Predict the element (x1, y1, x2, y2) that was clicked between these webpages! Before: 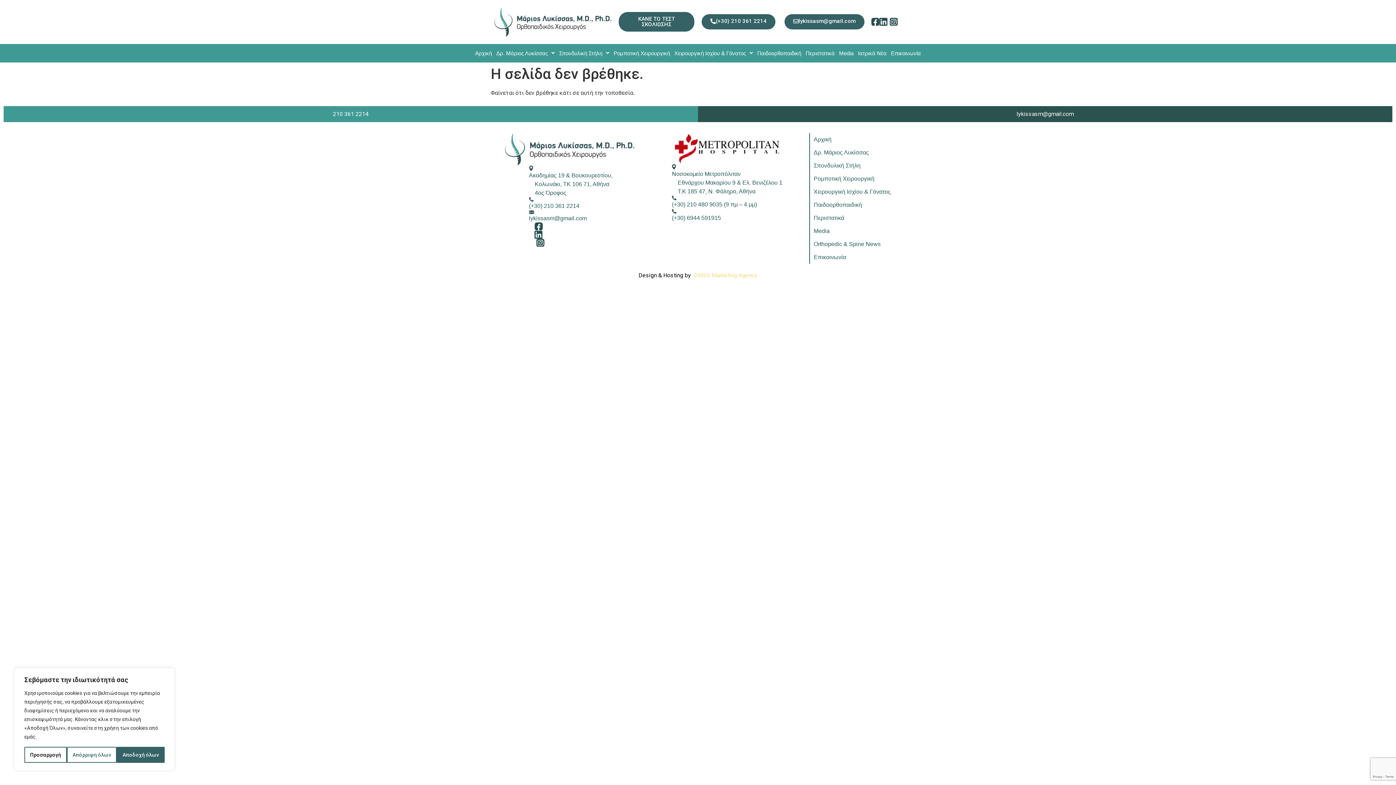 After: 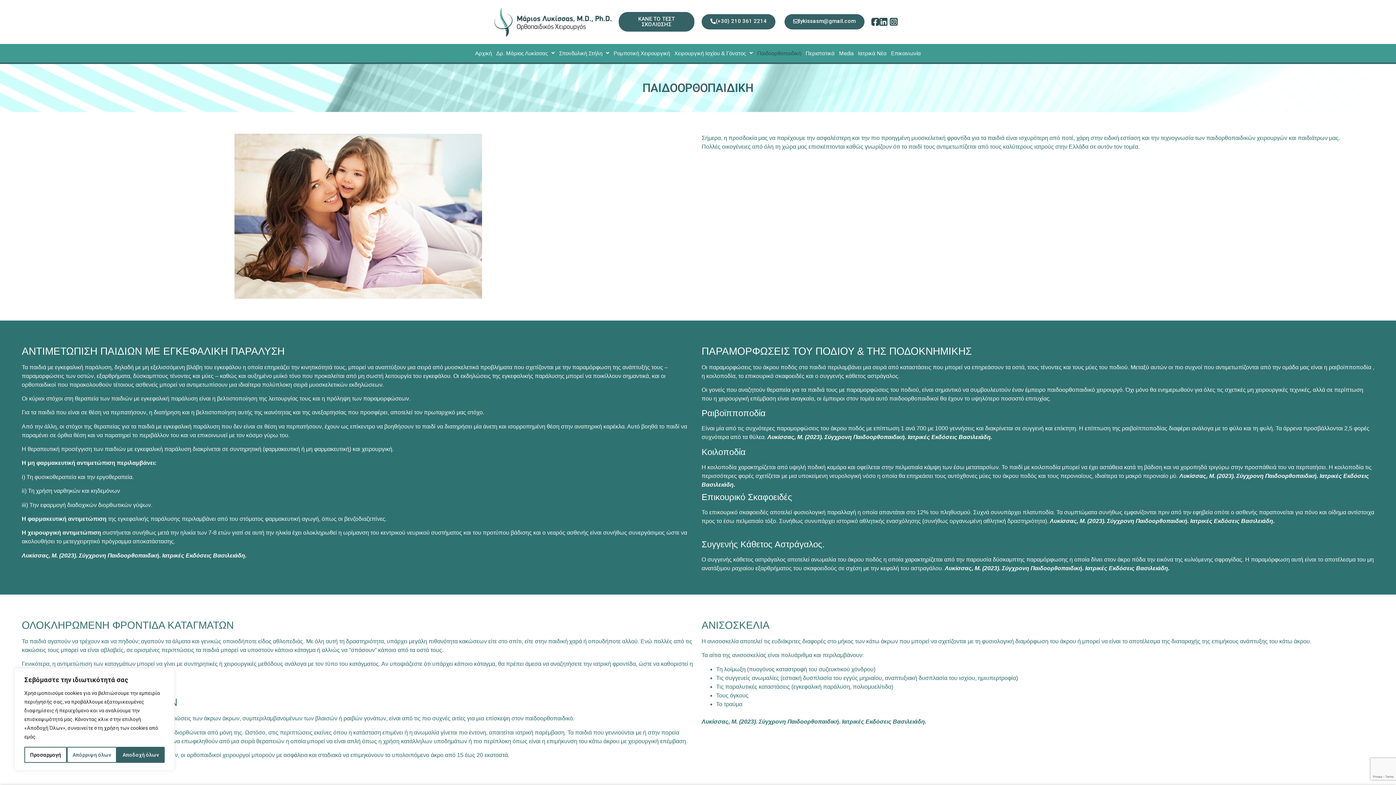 Action: bbox: (755, 47, 803, 58) label: Παιδοορθοπαιδική